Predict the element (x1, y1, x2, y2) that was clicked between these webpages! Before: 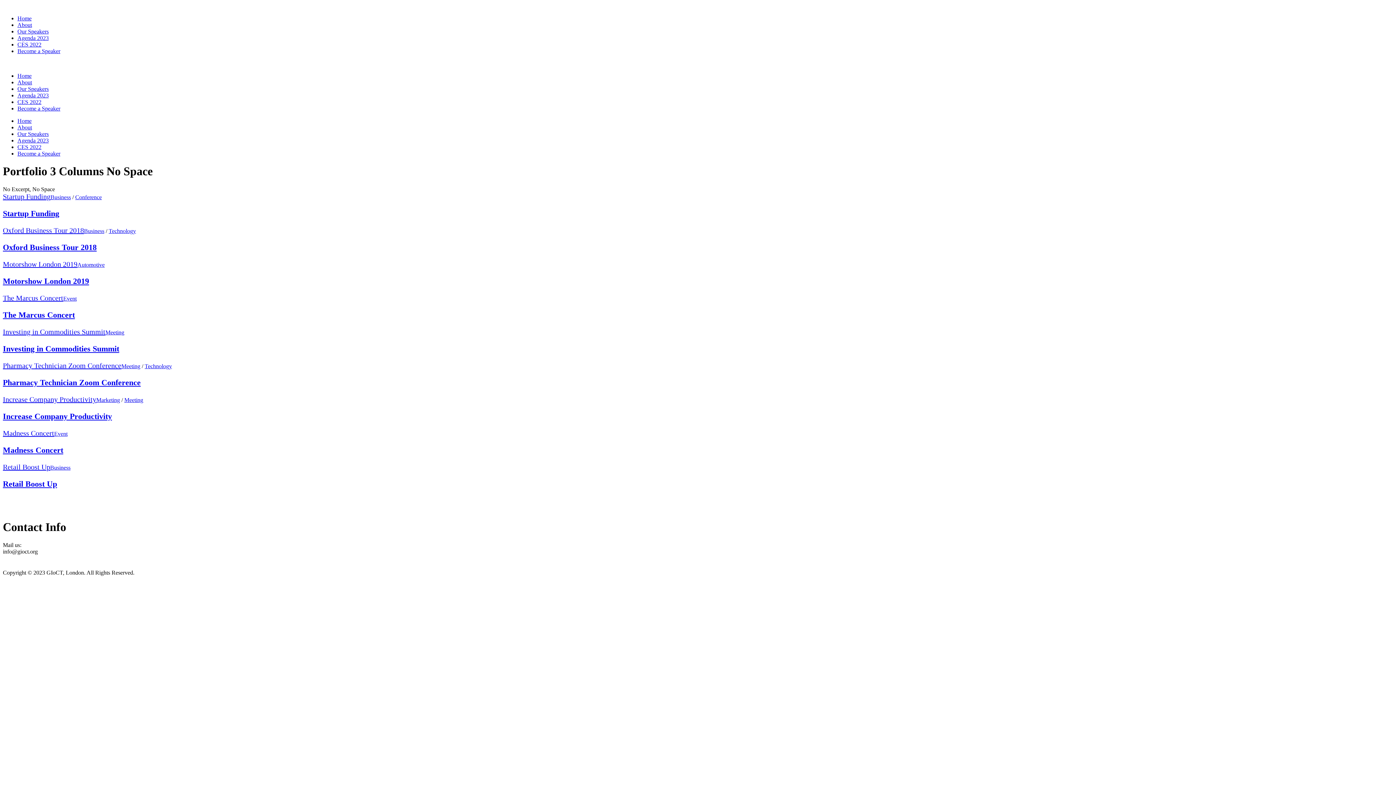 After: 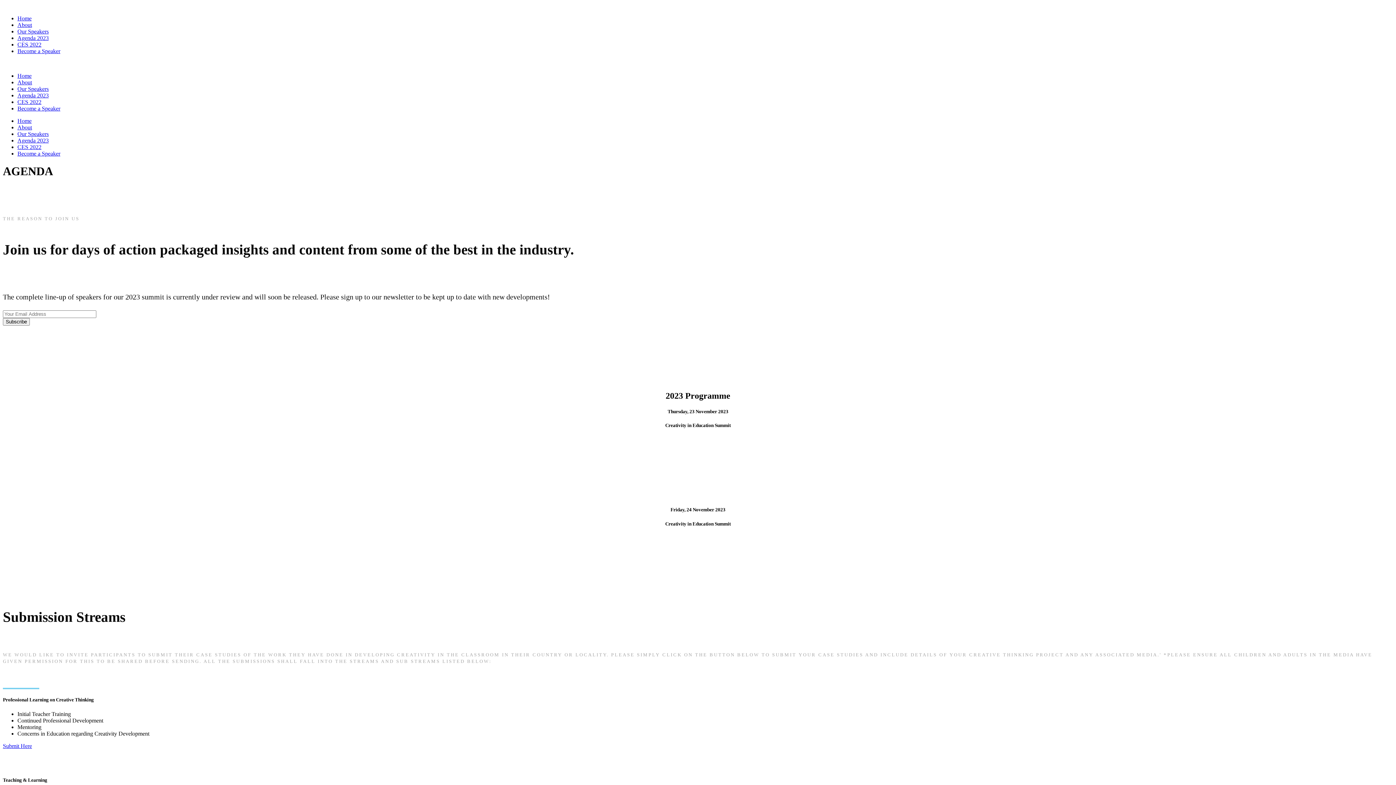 Action: label: Agenda 2023 bbox: (17, 137, 48, 143)